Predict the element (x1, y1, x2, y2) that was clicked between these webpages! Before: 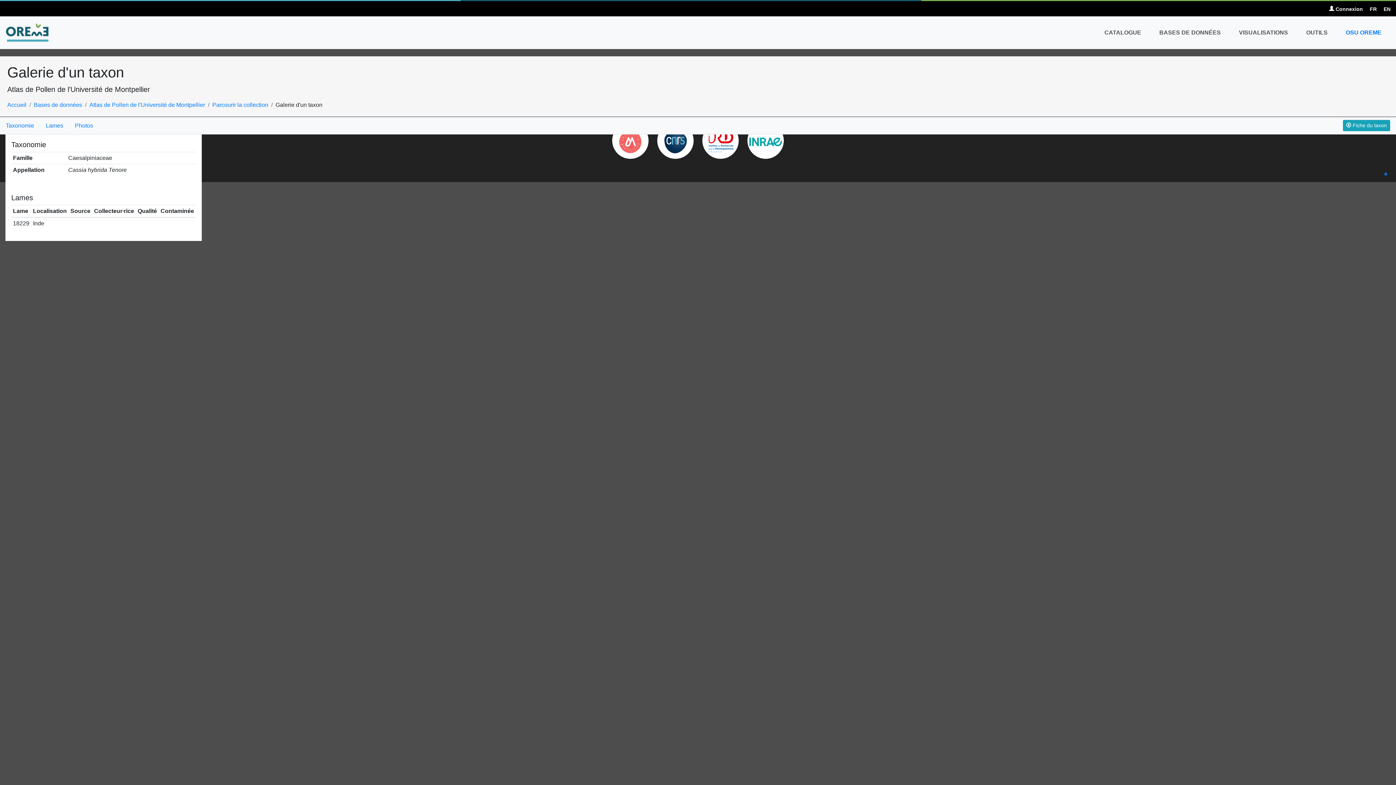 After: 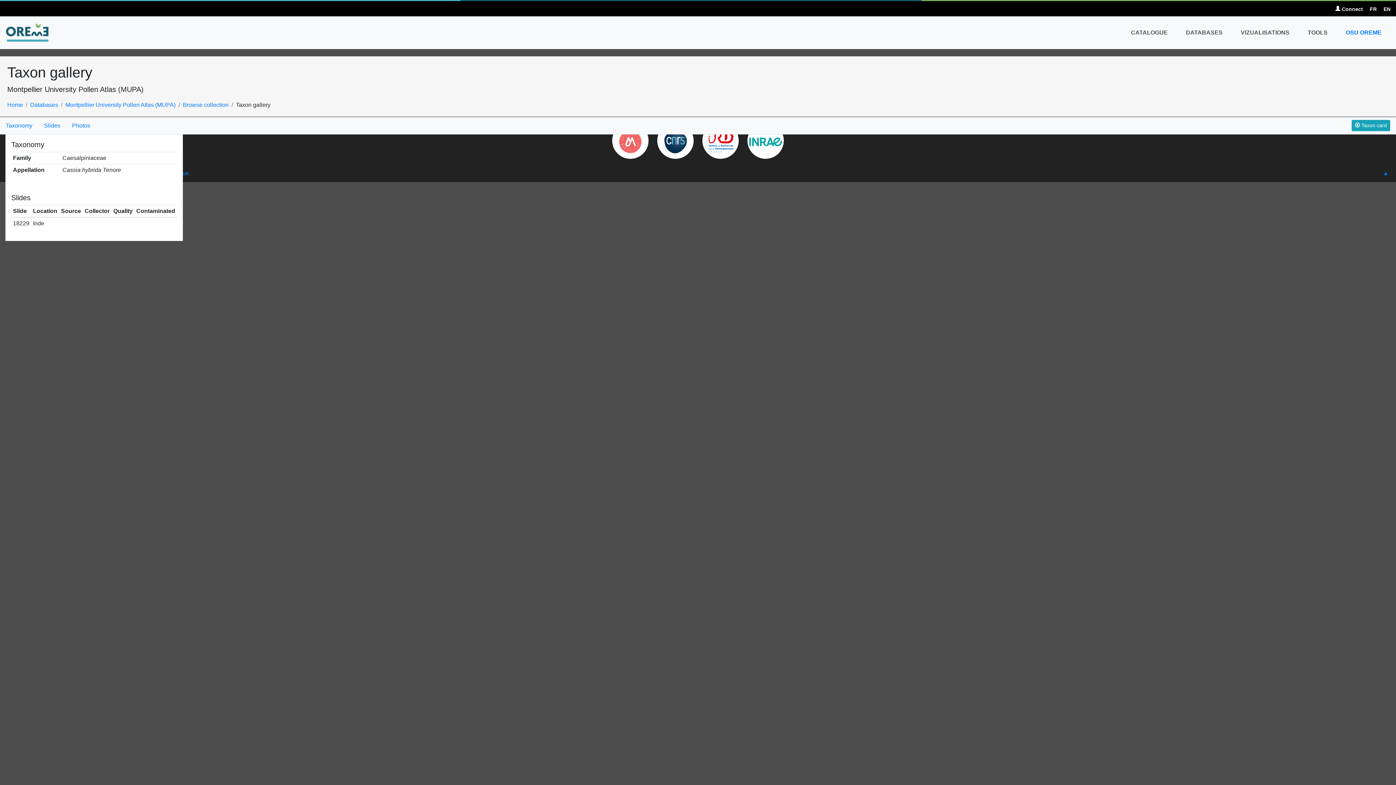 Action: label: EN bbox: (1384, 6, 1390, 12)